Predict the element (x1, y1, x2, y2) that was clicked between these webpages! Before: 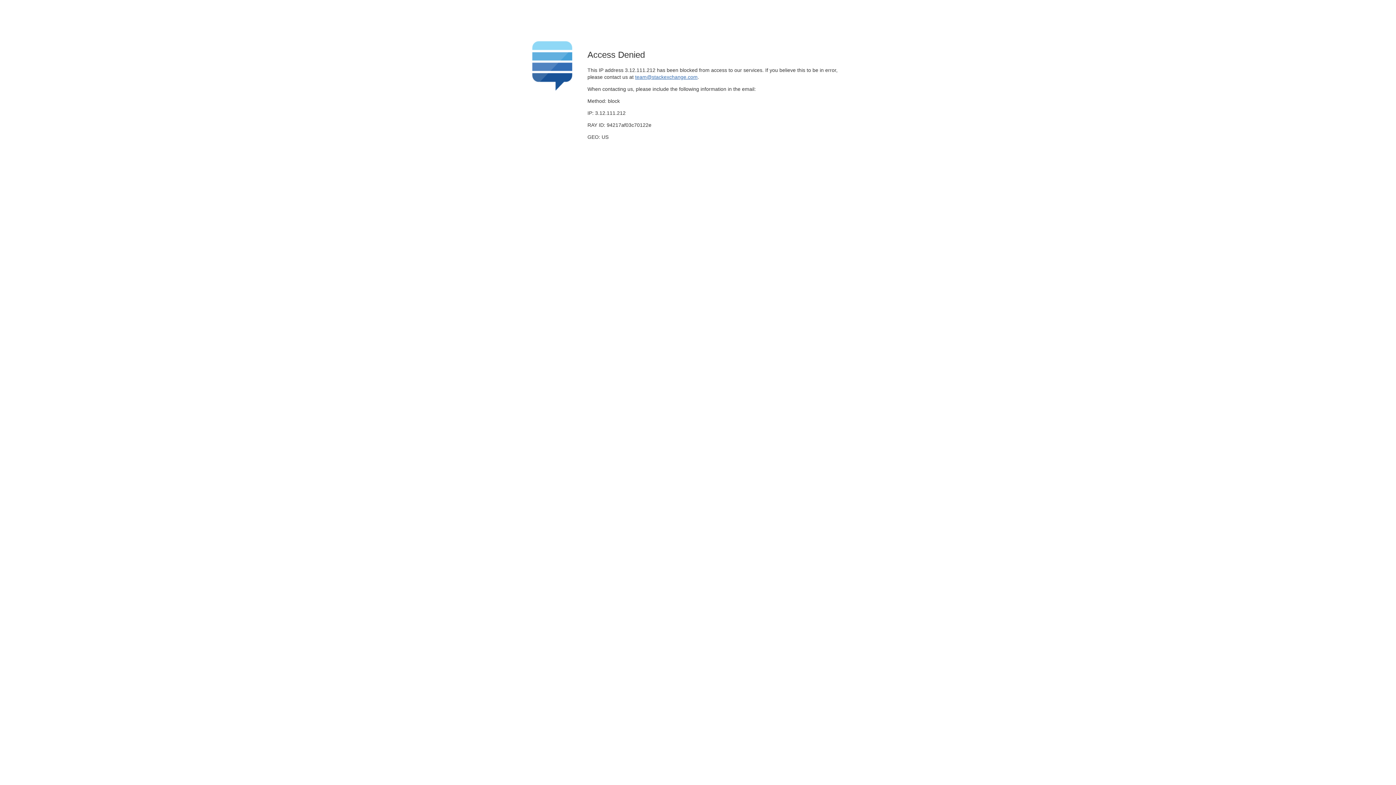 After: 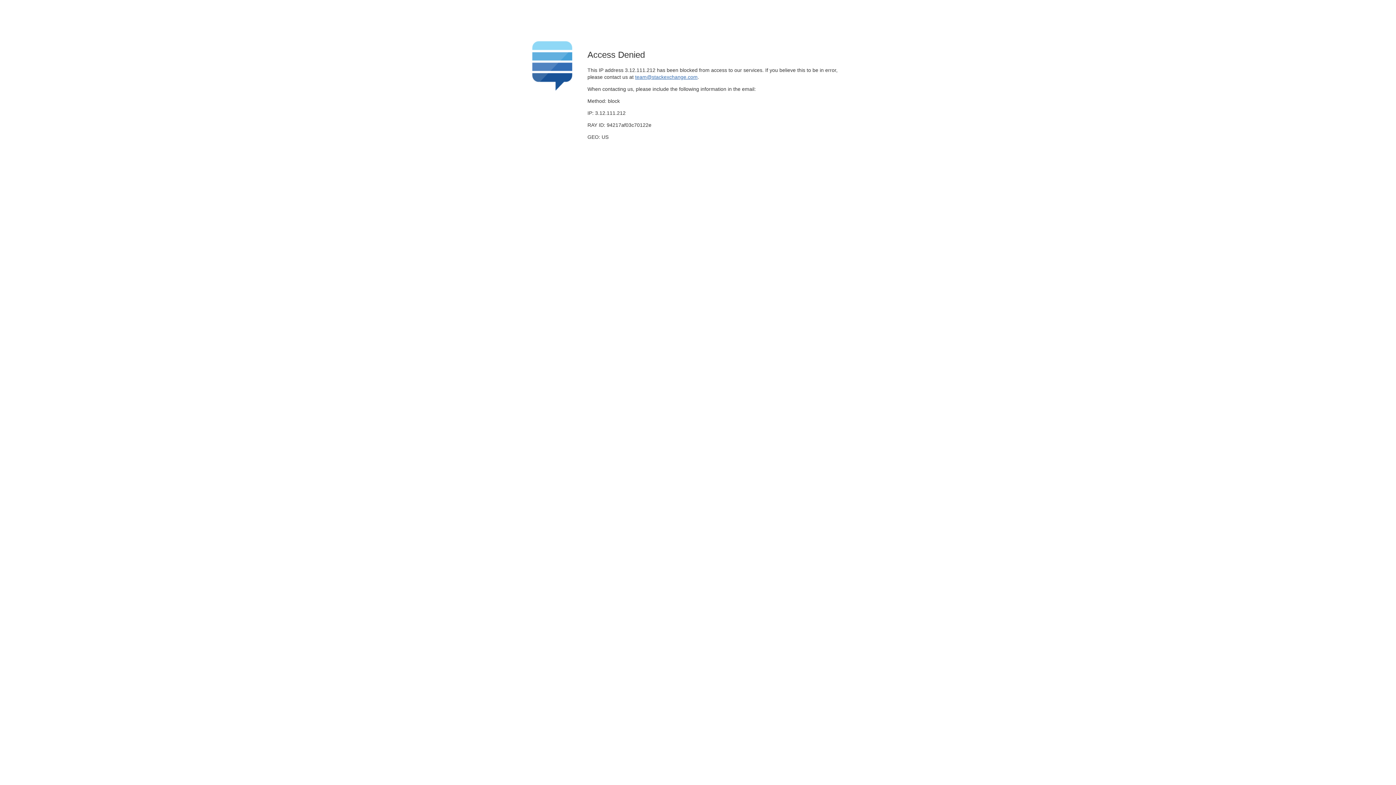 Action: bbox: (635, 74, 697, 79) label: team@stackexchange.com